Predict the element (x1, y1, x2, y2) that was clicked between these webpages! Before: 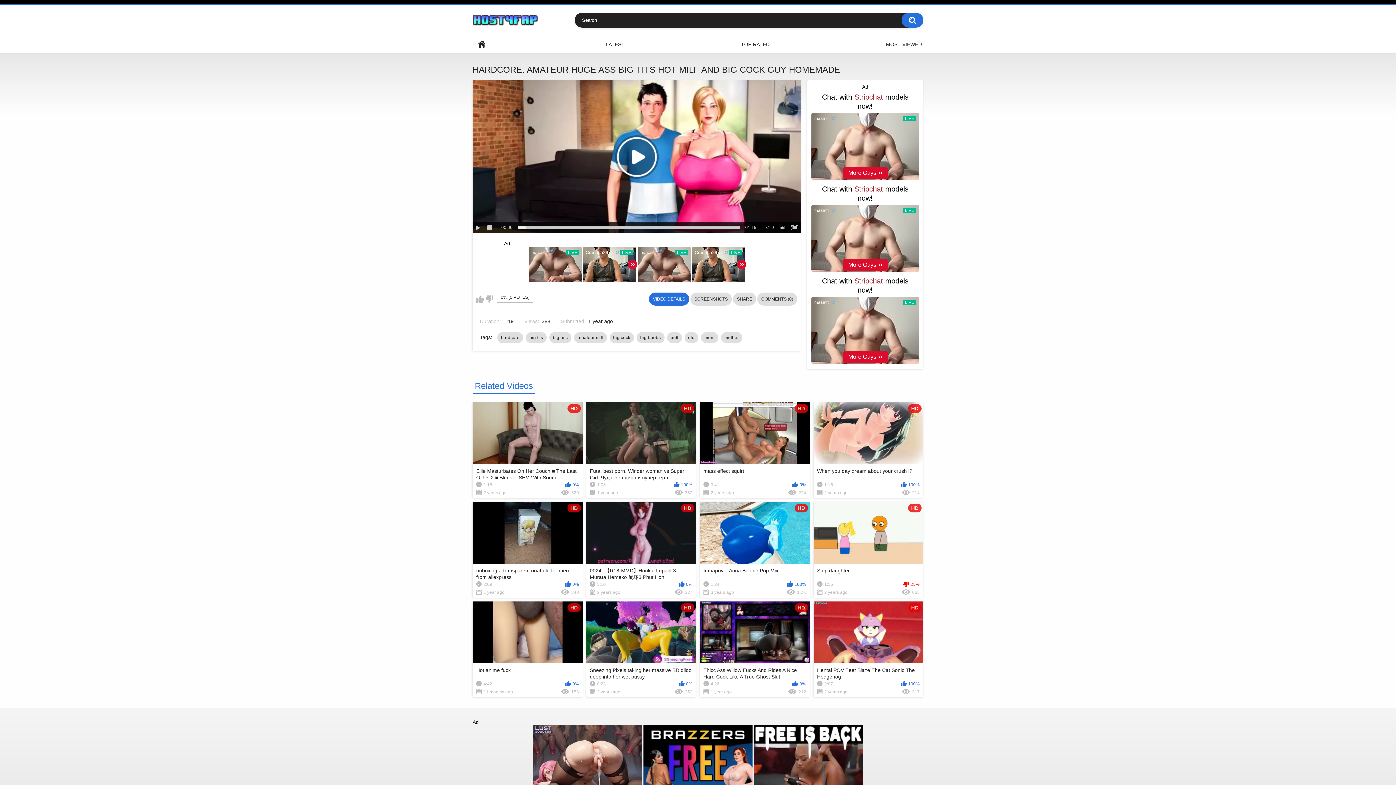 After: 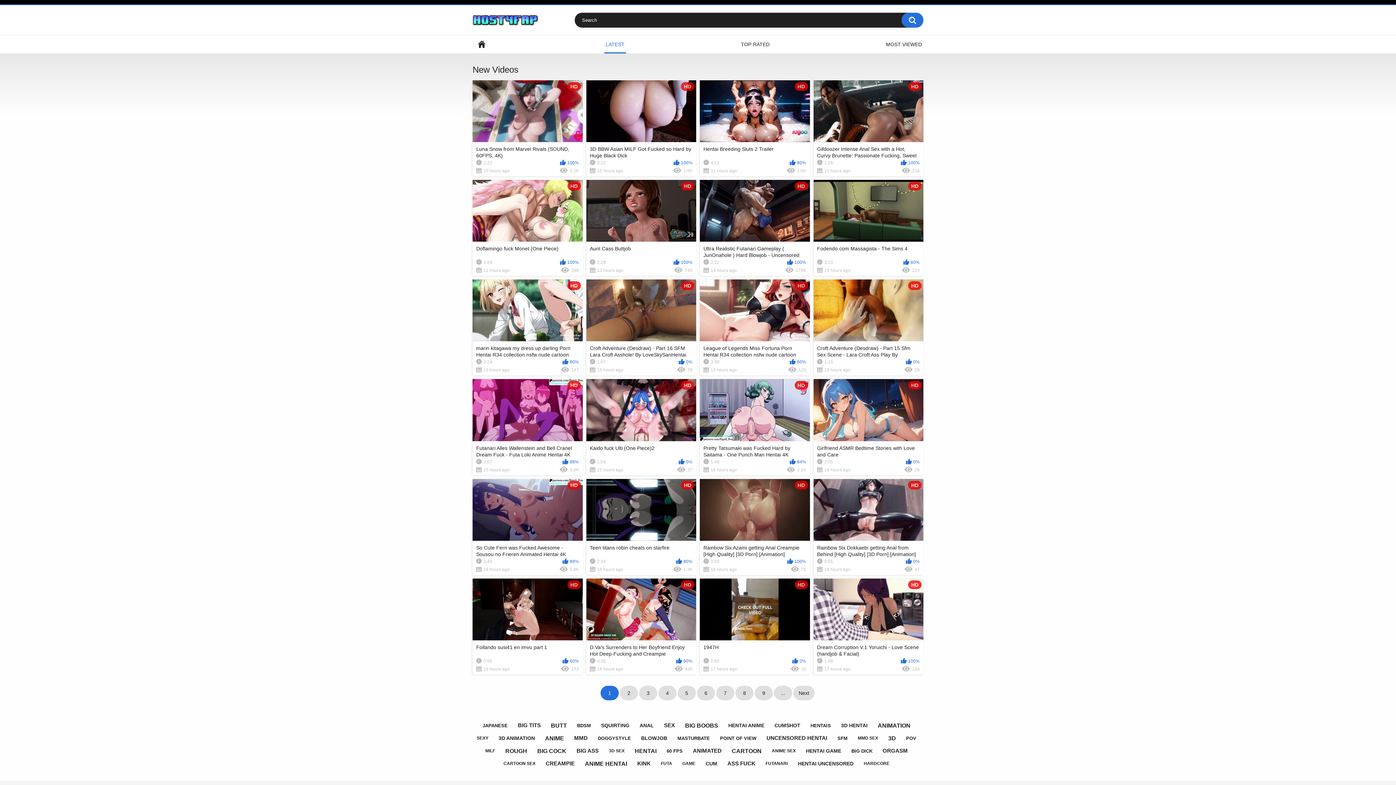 Action: bbox: (604, 35, 626, 53) label: LATEST